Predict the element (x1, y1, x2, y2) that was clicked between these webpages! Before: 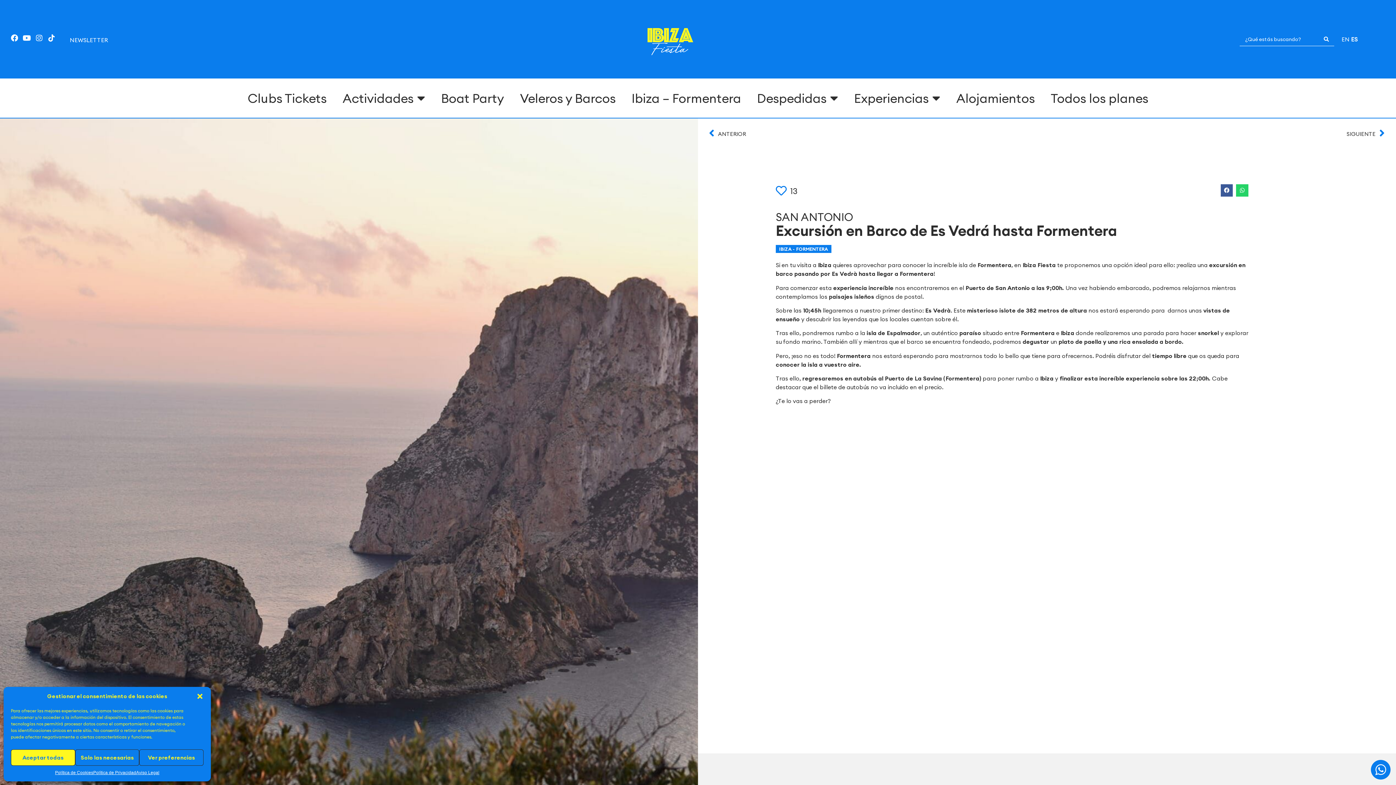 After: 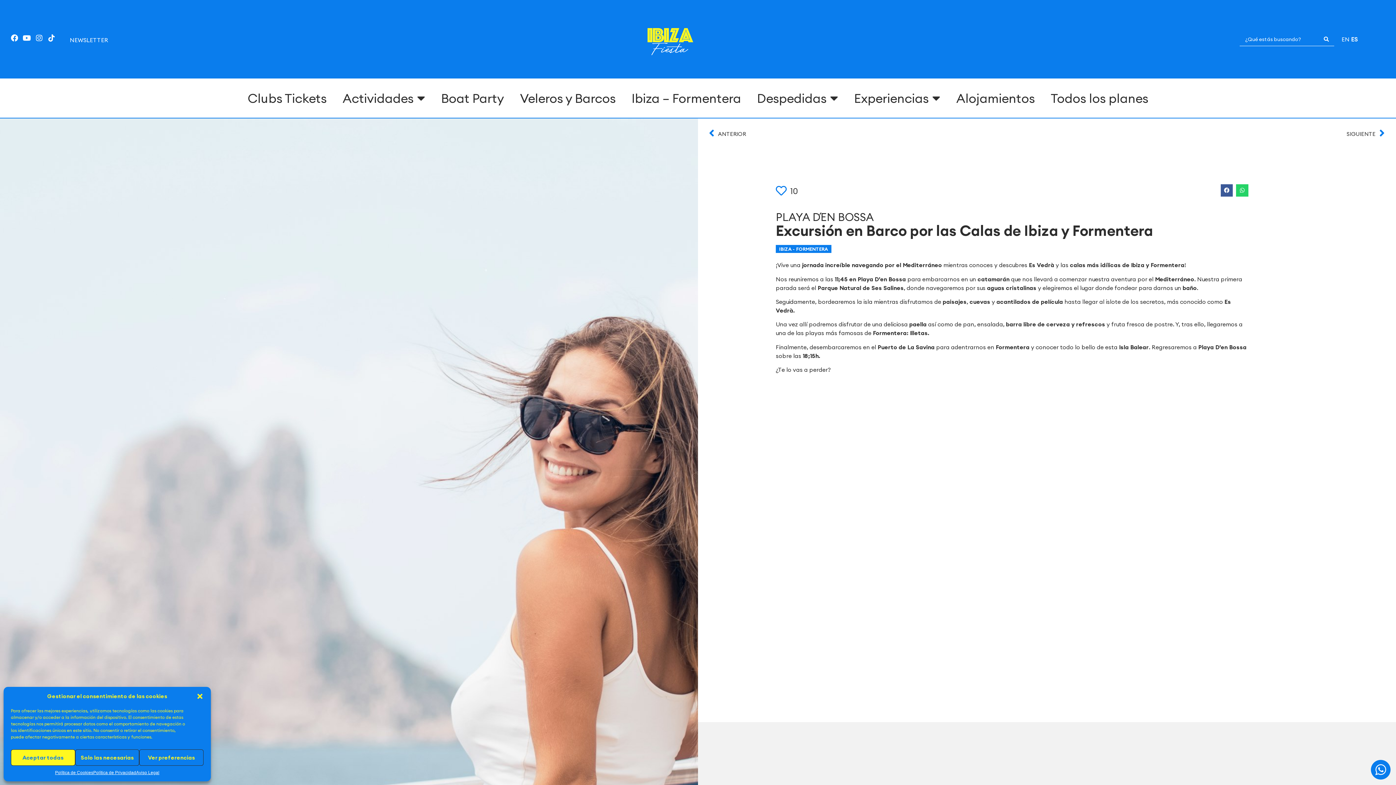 Action: label: SIGUIENTE
Next bbox: (1047, 125, 1385, 142)